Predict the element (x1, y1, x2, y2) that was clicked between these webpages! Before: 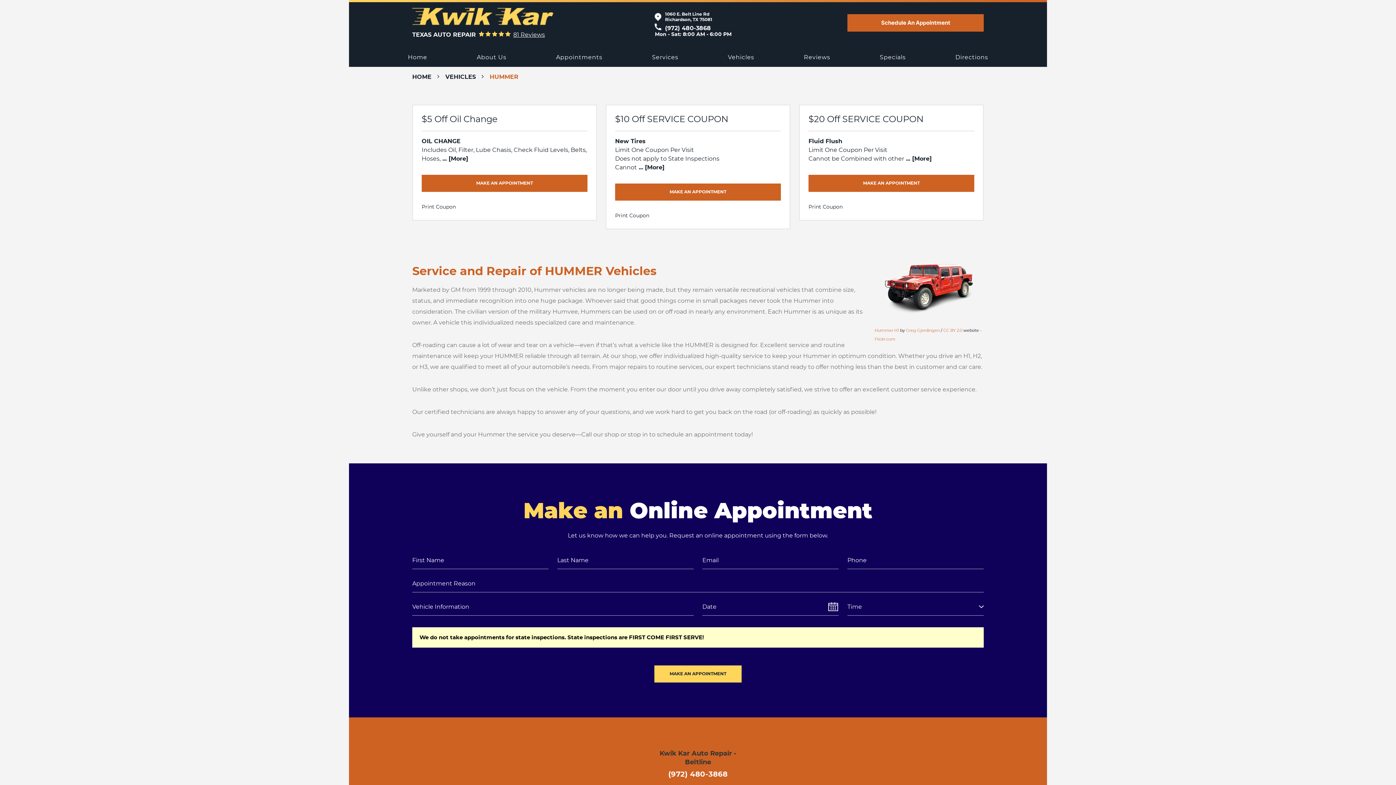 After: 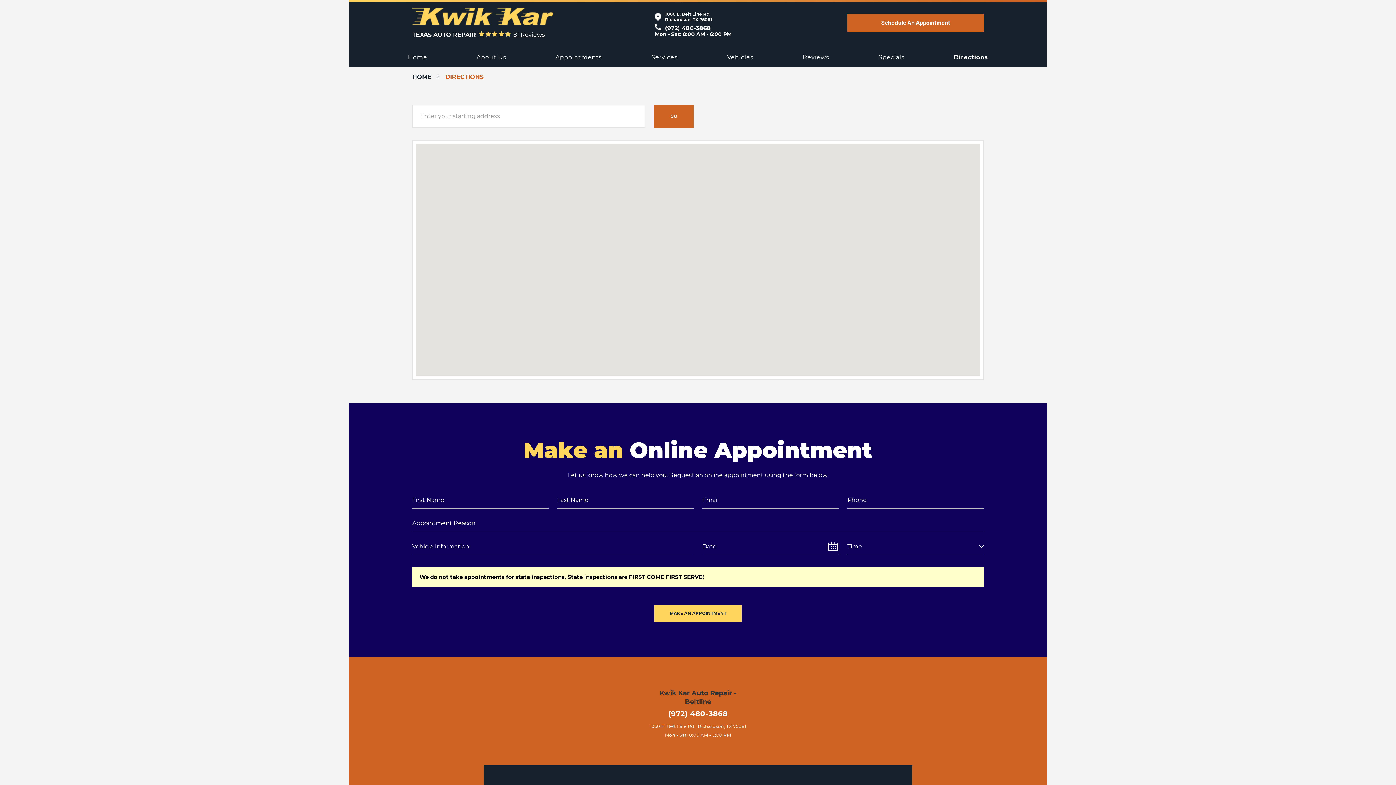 Action: label: 1060 E. Belt Line Rd
Richardson, TX 75081 bbox: (665, 11, 712, 22)